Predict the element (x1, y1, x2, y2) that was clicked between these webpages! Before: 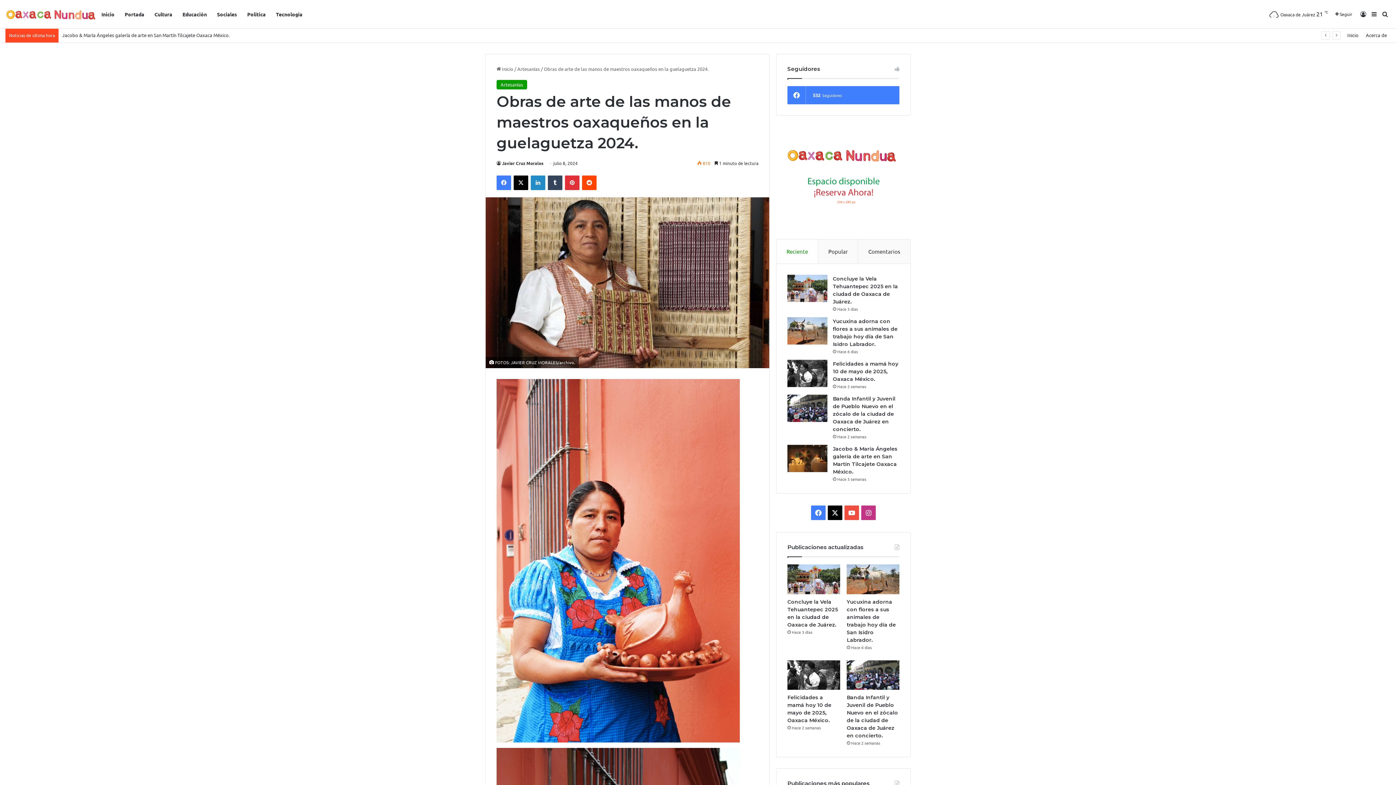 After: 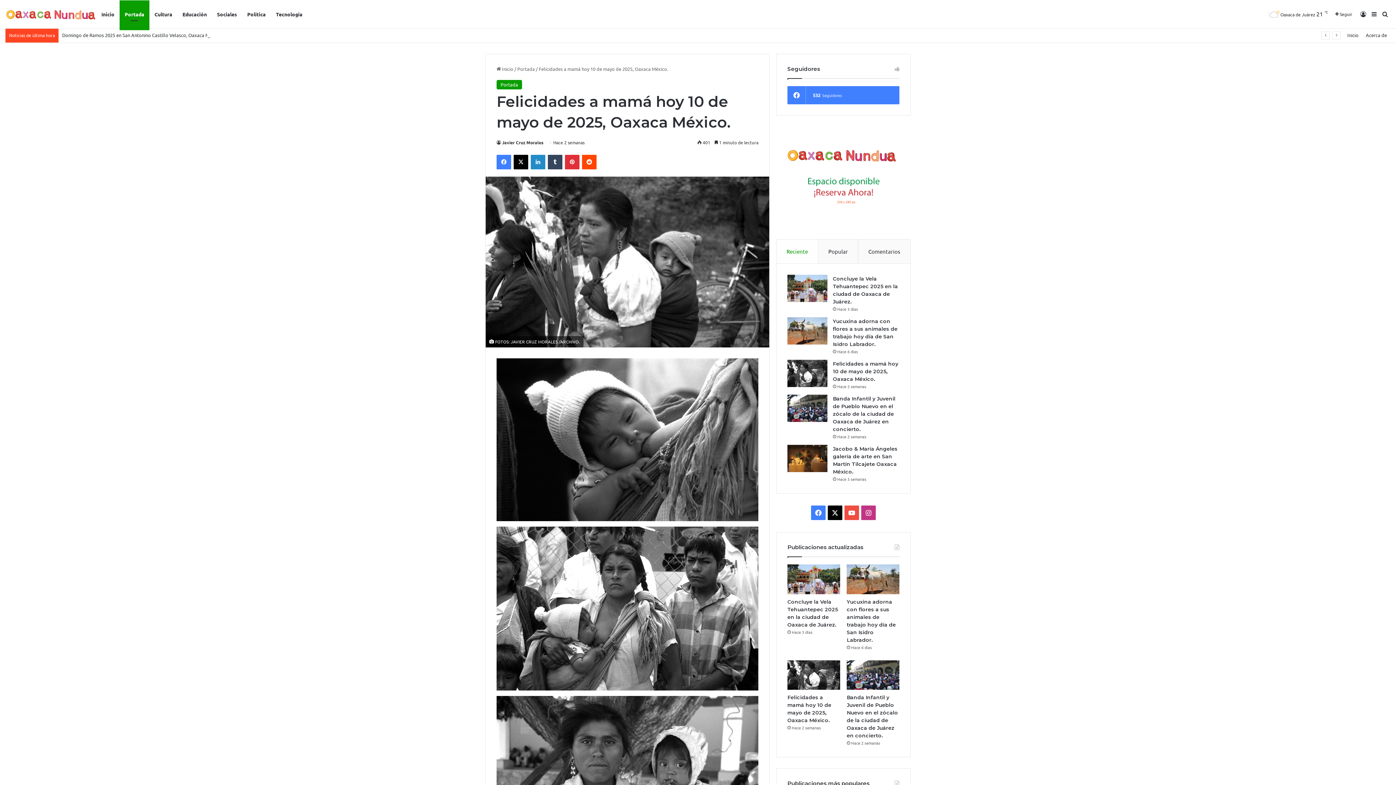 Action: bbox: (787, 660, 840, 690) label: Felicidades a mamá hoy 10 de mayo de 2025, Oaxaca México.